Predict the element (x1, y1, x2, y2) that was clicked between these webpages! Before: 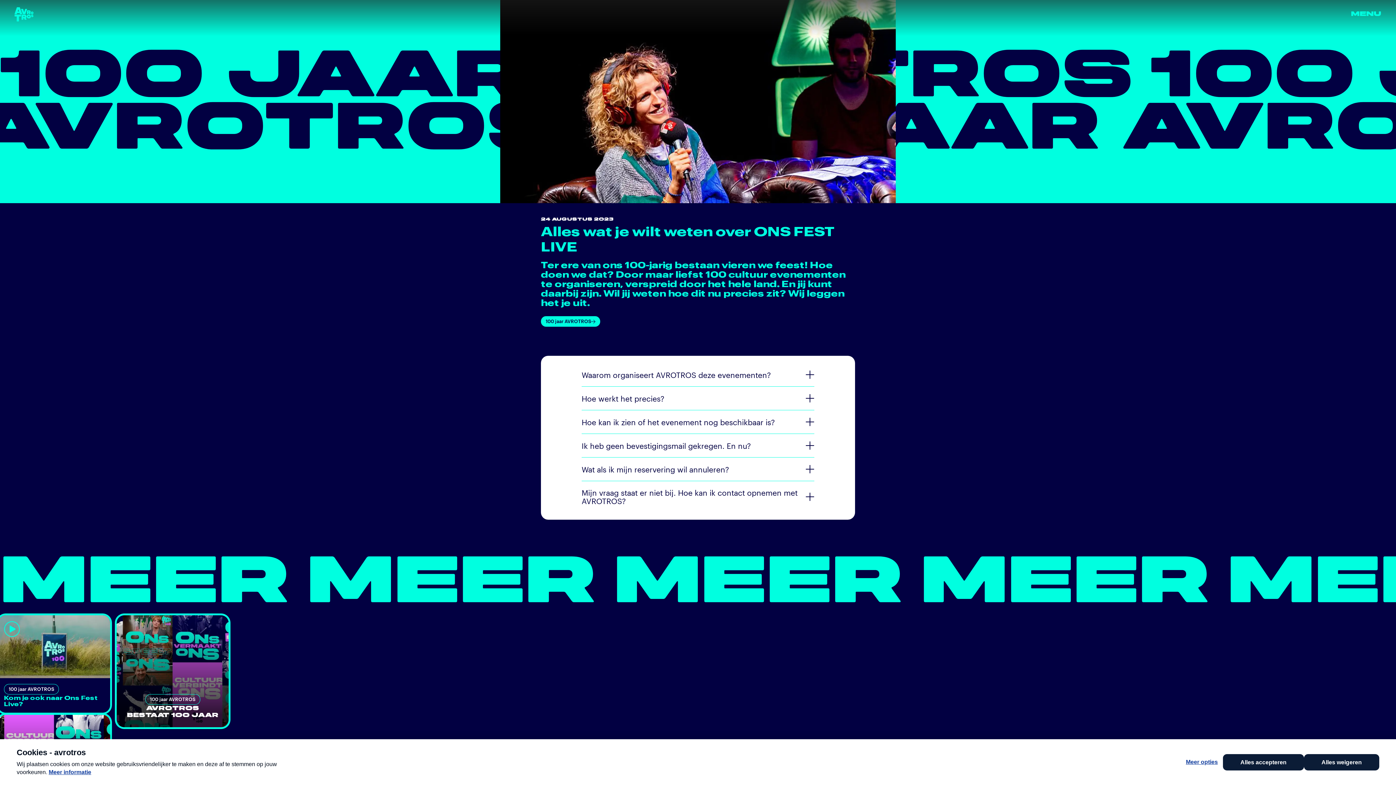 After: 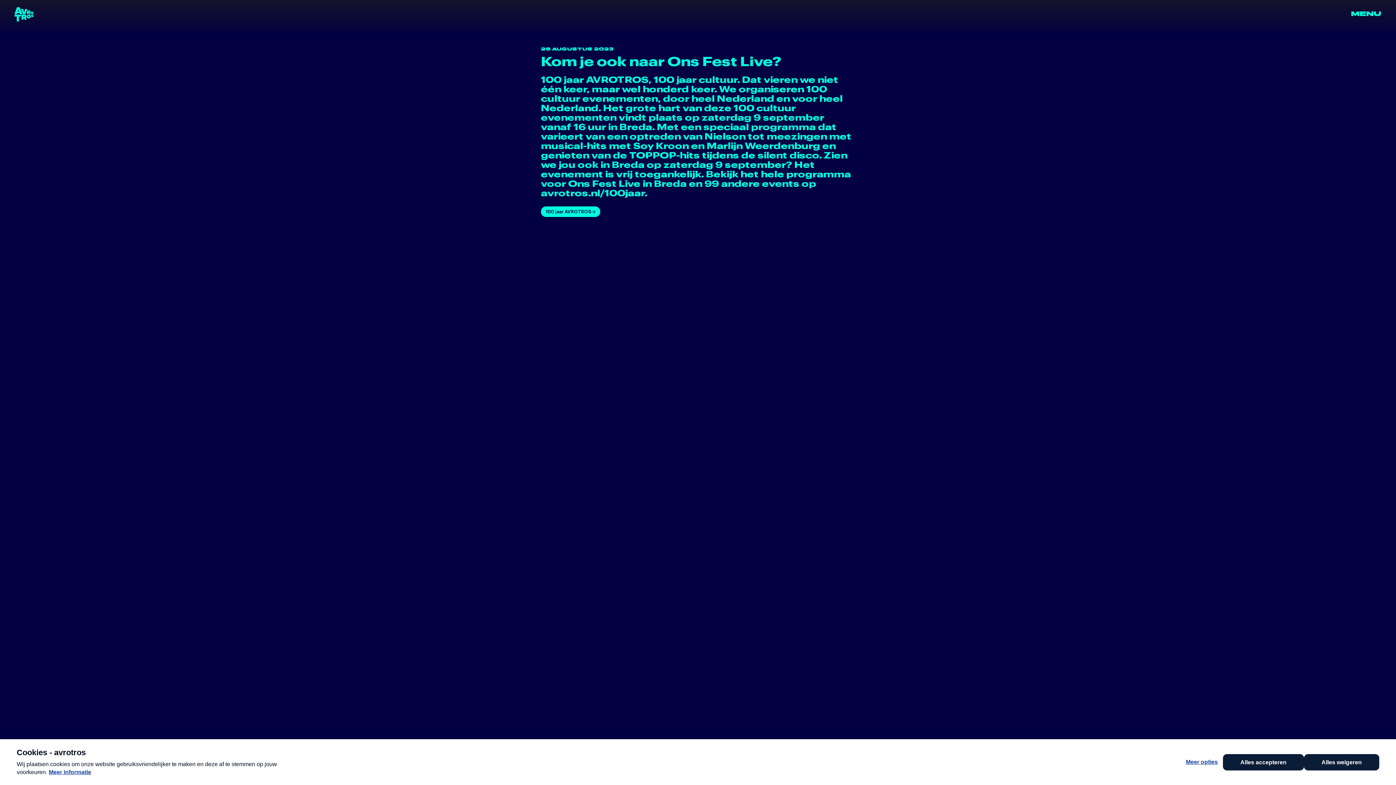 Action: label: 100 jaar AVROTROS
Kom je ook naar Ons Fest Live? bbox: (-2, 614, 111, 714)